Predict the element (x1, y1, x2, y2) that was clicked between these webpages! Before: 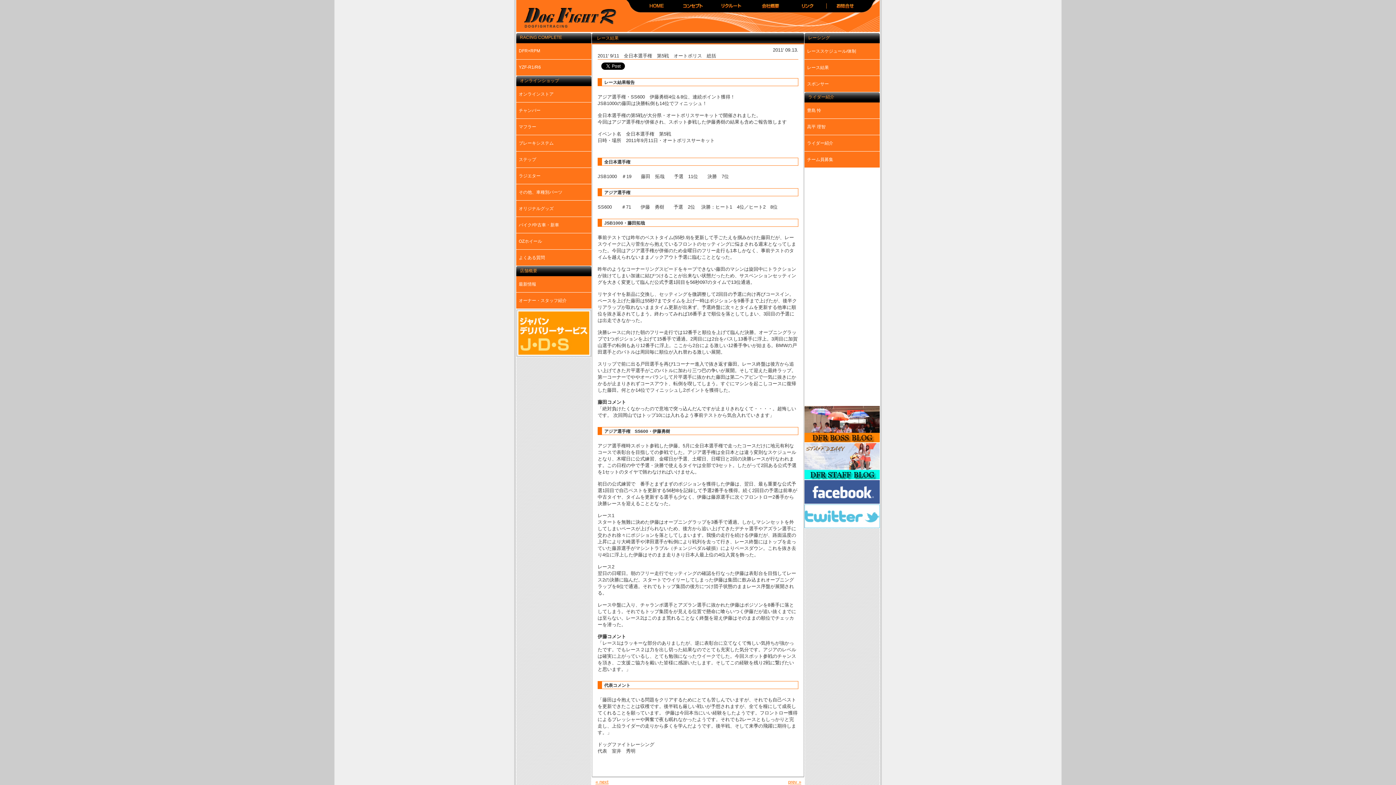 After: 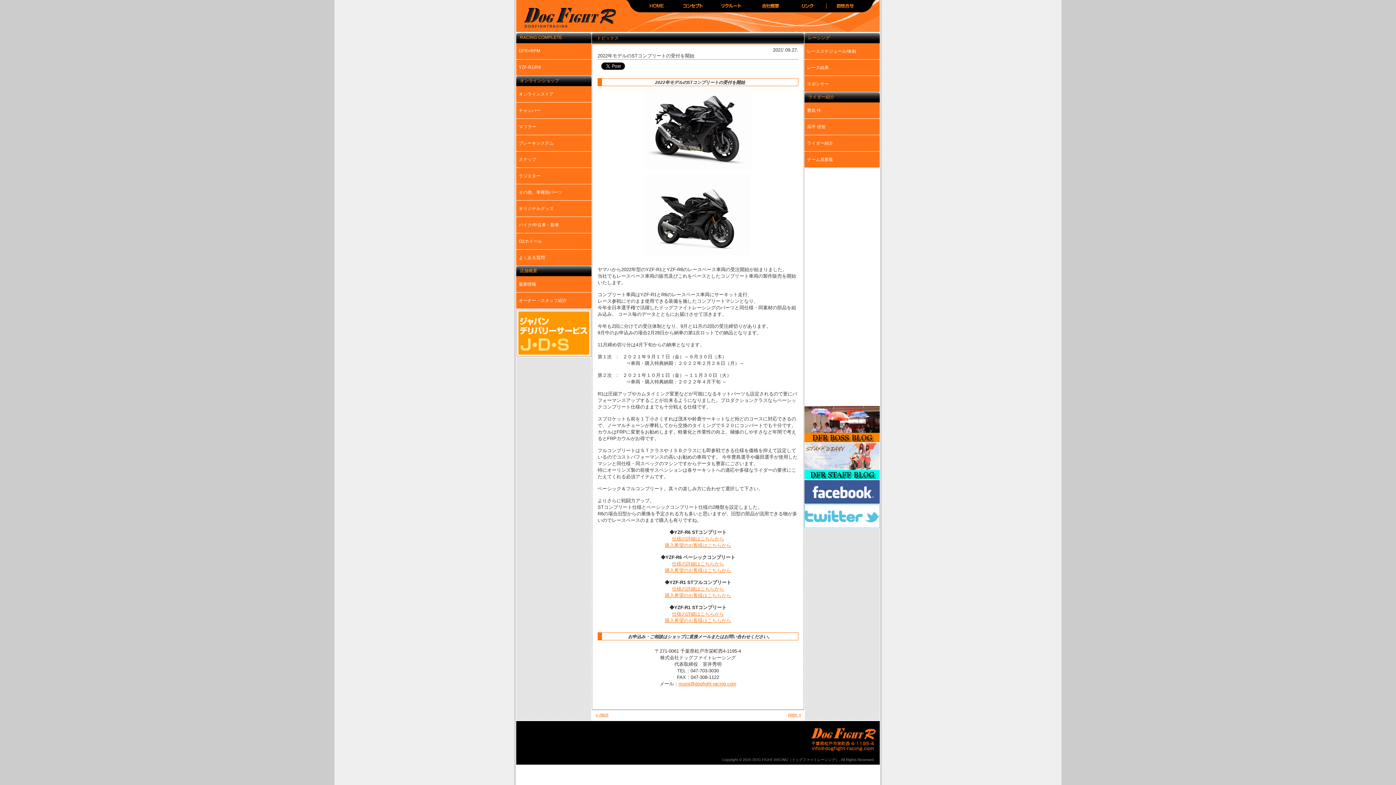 Action: bbox: (516, 59, 591, 75) label: YZF-R1/R6